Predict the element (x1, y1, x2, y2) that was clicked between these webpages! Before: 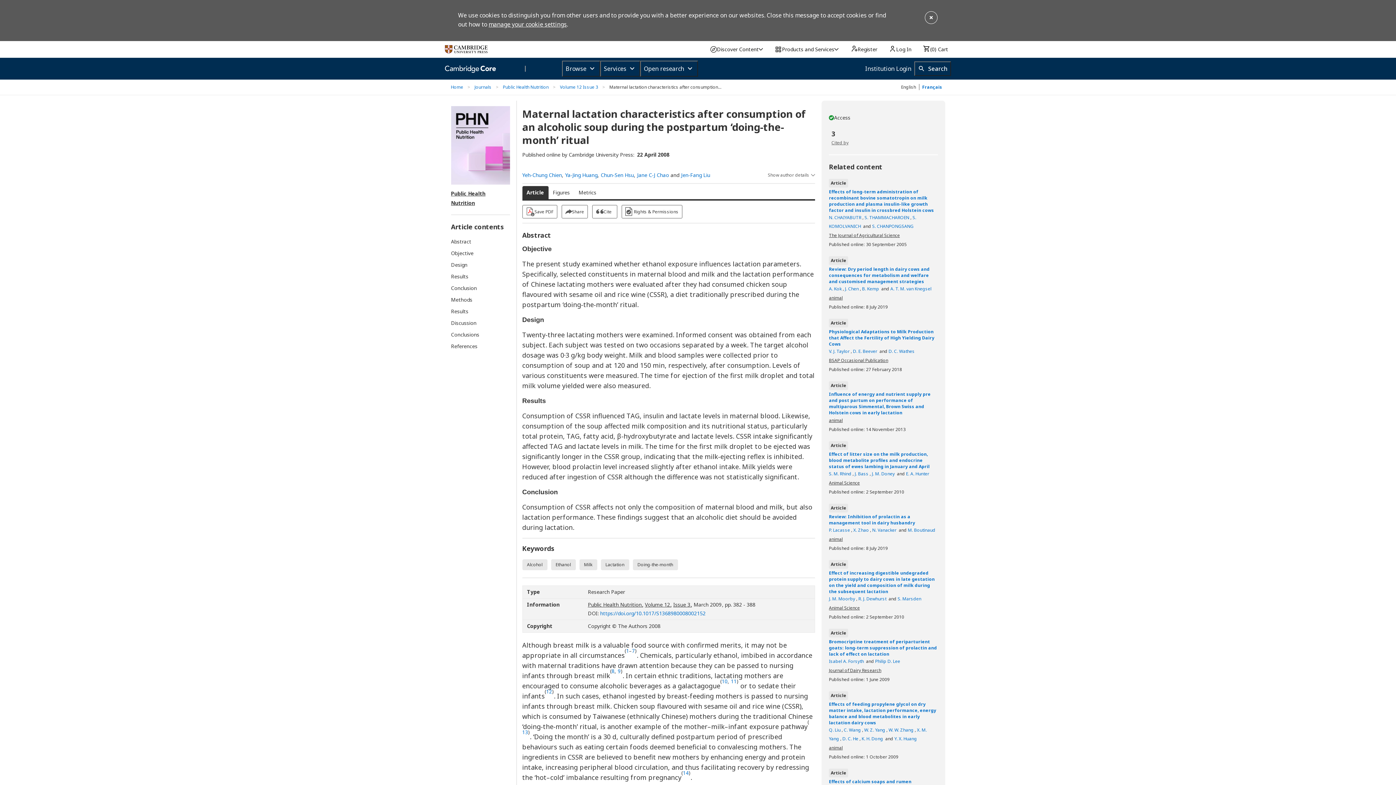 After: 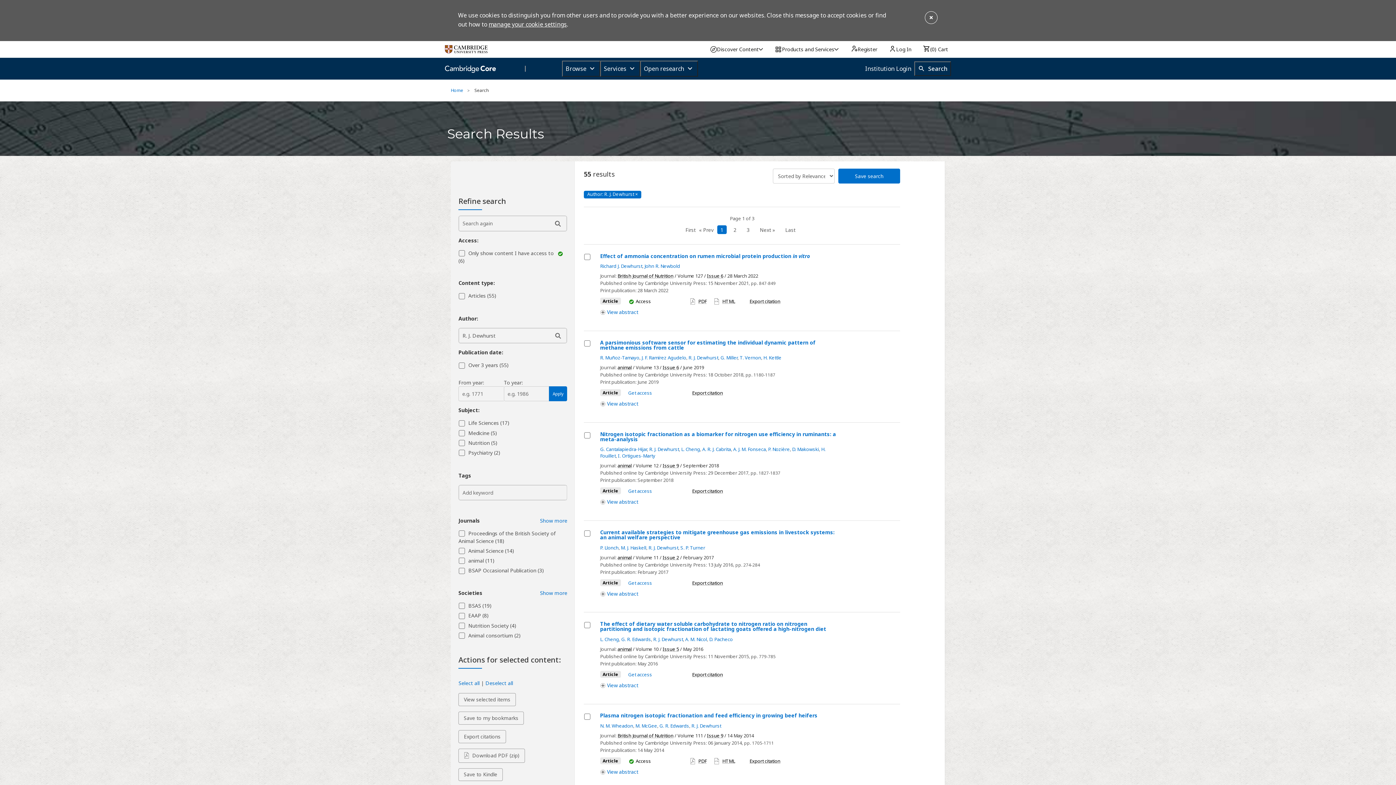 Action: label: R. J. Dewhurst  bbox: (858, 595, 887, 602)